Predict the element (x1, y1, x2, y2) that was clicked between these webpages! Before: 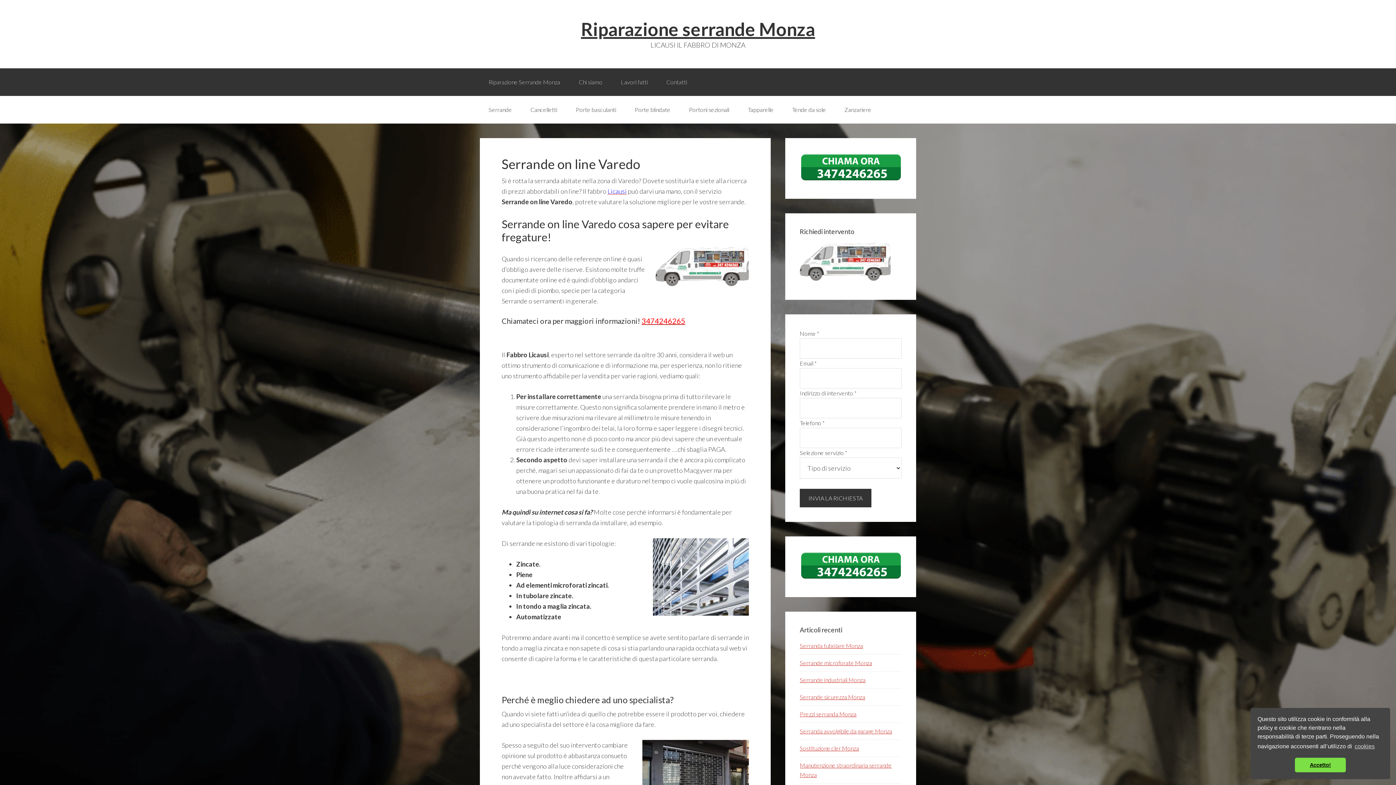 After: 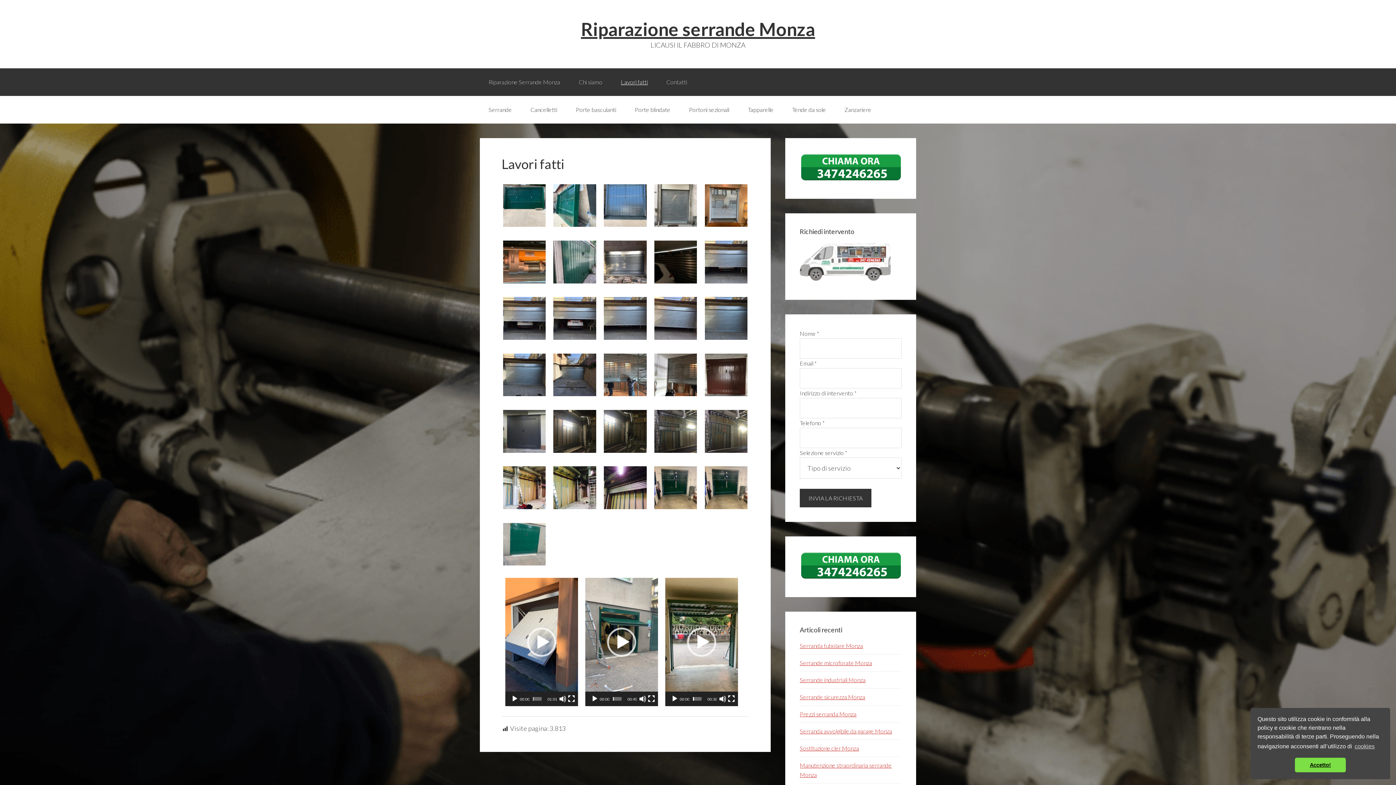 Action: label: Lavori fatti bbox: (612, 68, 656, 96)